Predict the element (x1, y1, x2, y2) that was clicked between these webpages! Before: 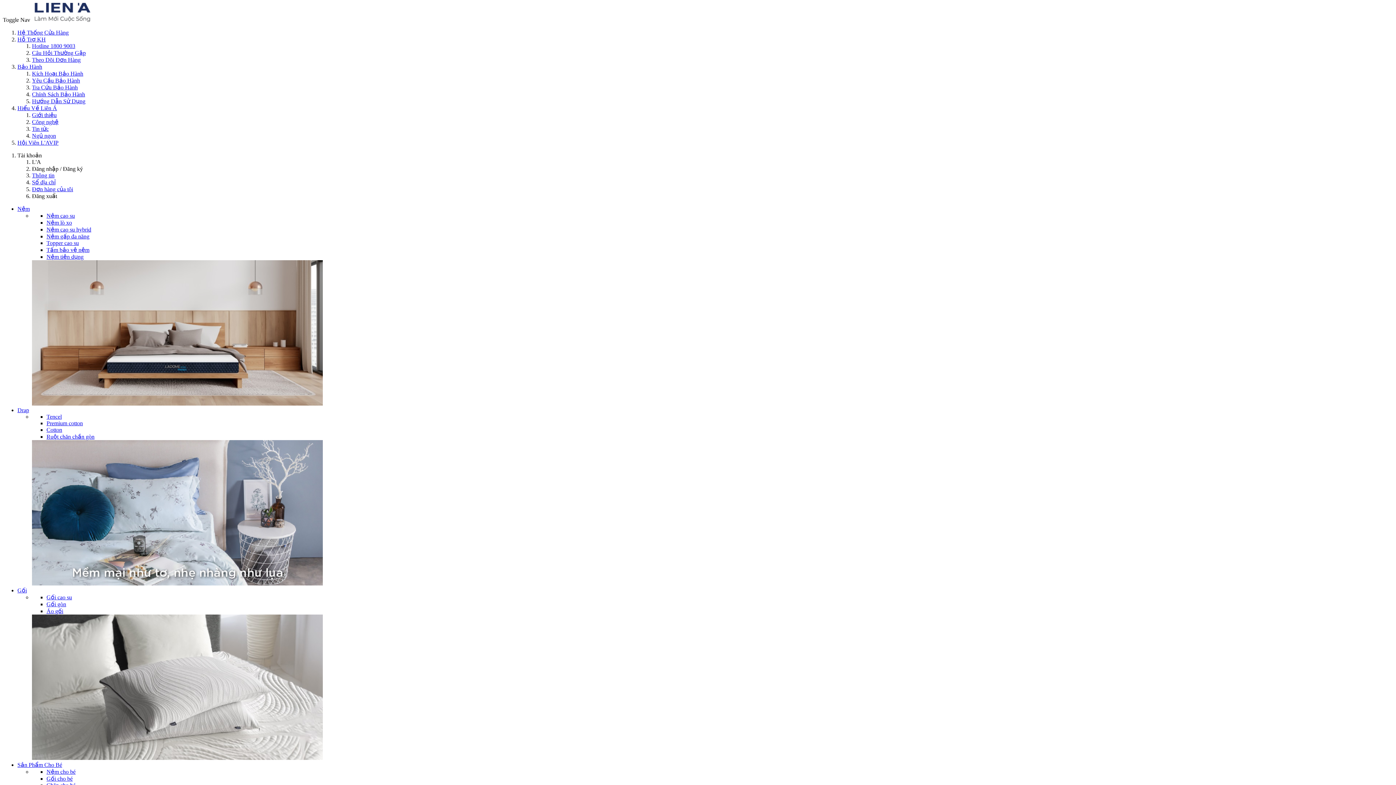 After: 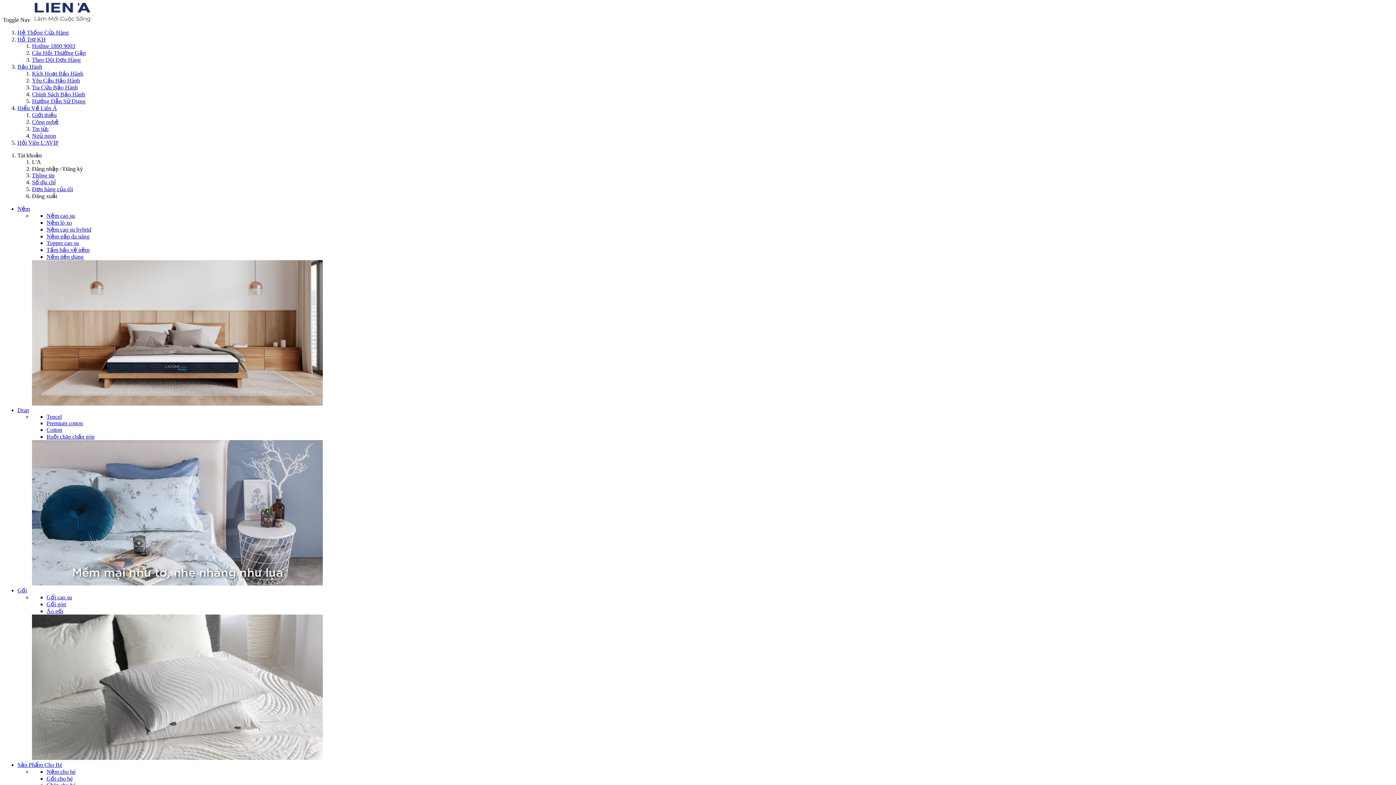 Action: label: Hỗ Trợ KH bbox: (17, 36, 45, 42)